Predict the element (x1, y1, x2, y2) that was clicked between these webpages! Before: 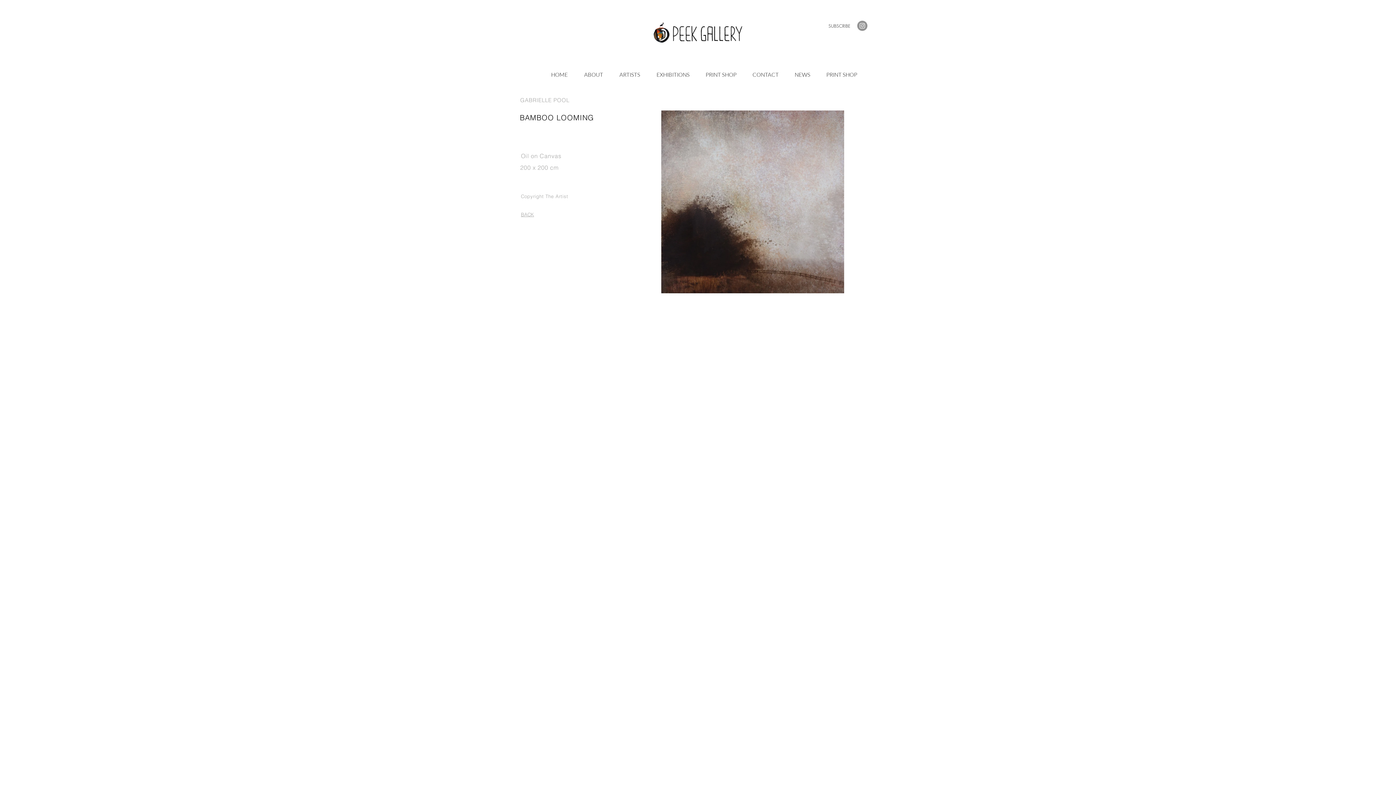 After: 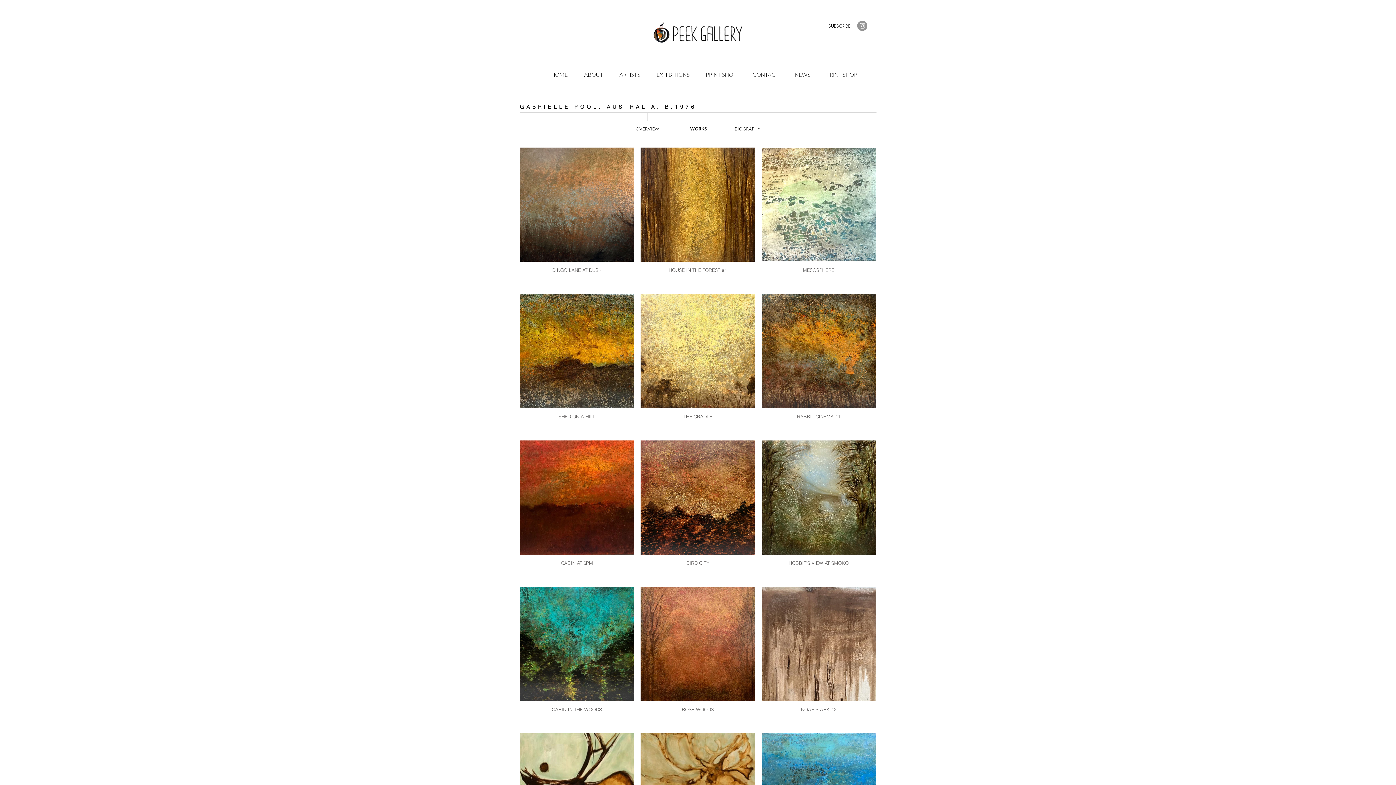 Action: label: BACK bbox: (521, 212, 534, 218)